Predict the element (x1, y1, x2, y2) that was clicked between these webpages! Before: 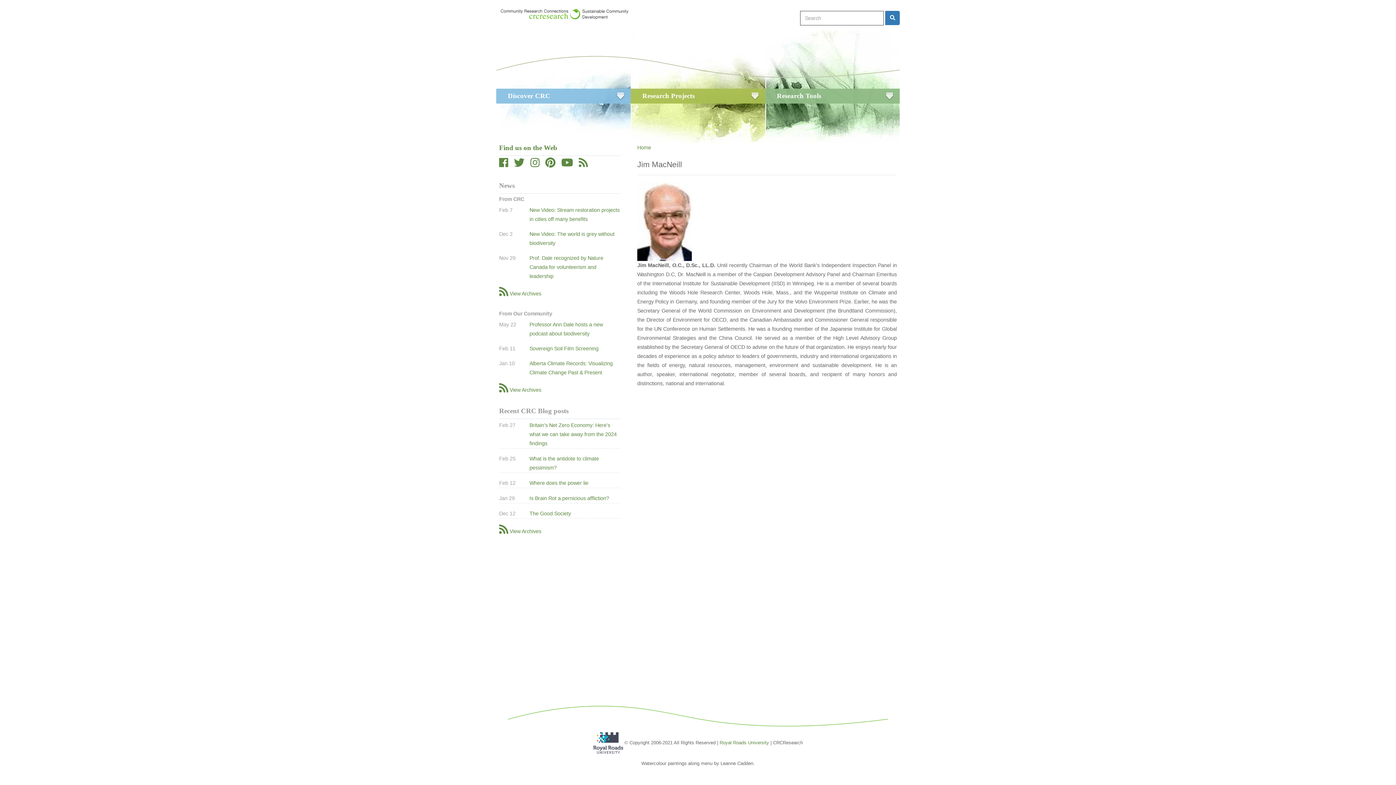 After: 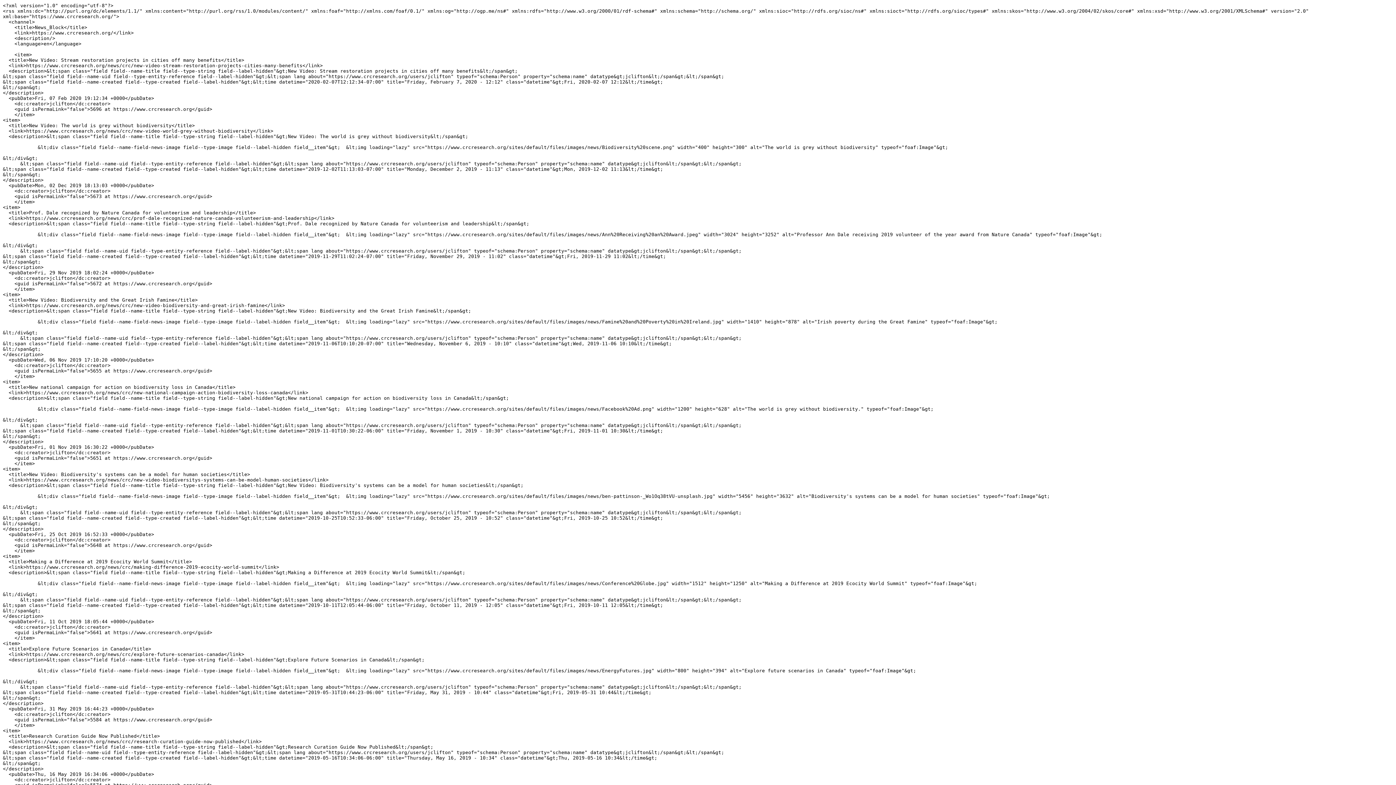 Action: bbox: (499, 290, 509, 296)